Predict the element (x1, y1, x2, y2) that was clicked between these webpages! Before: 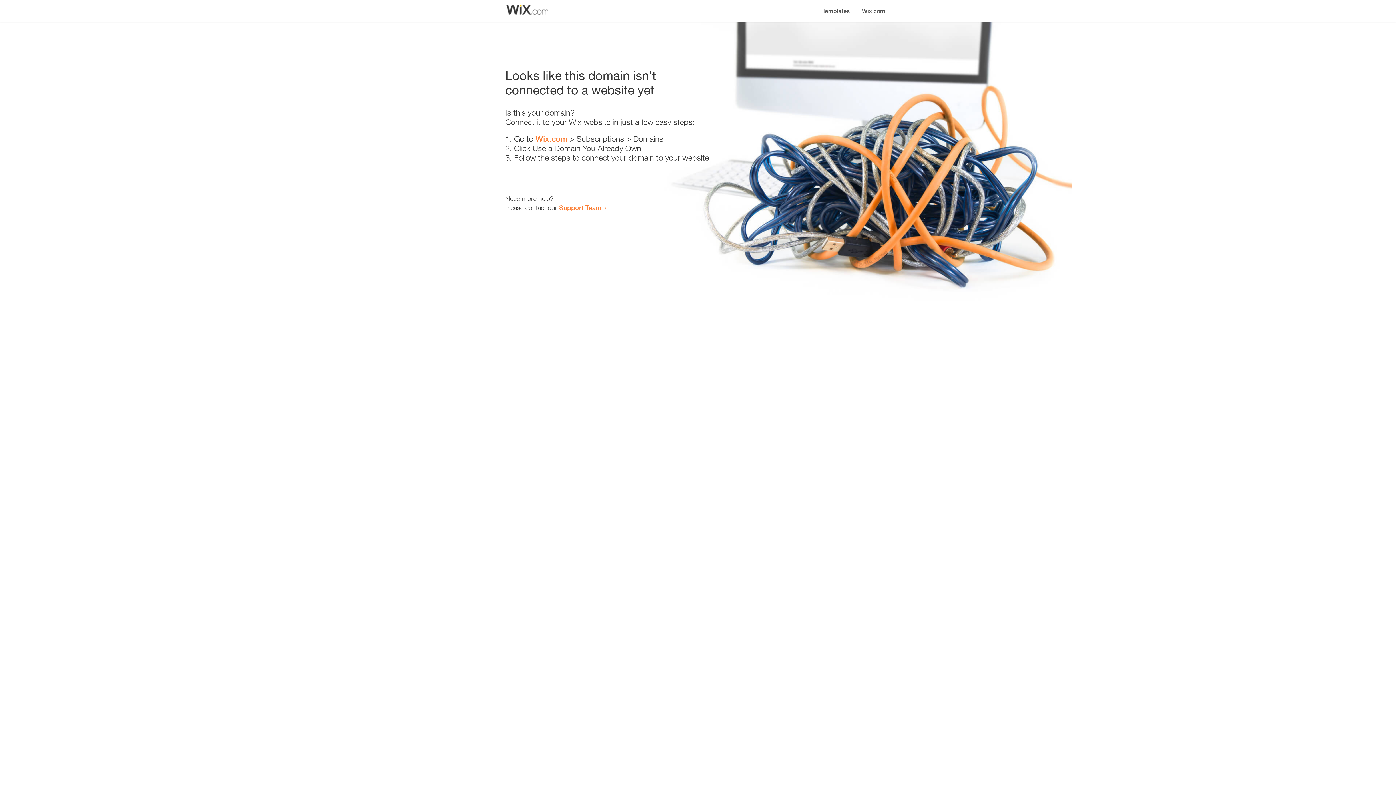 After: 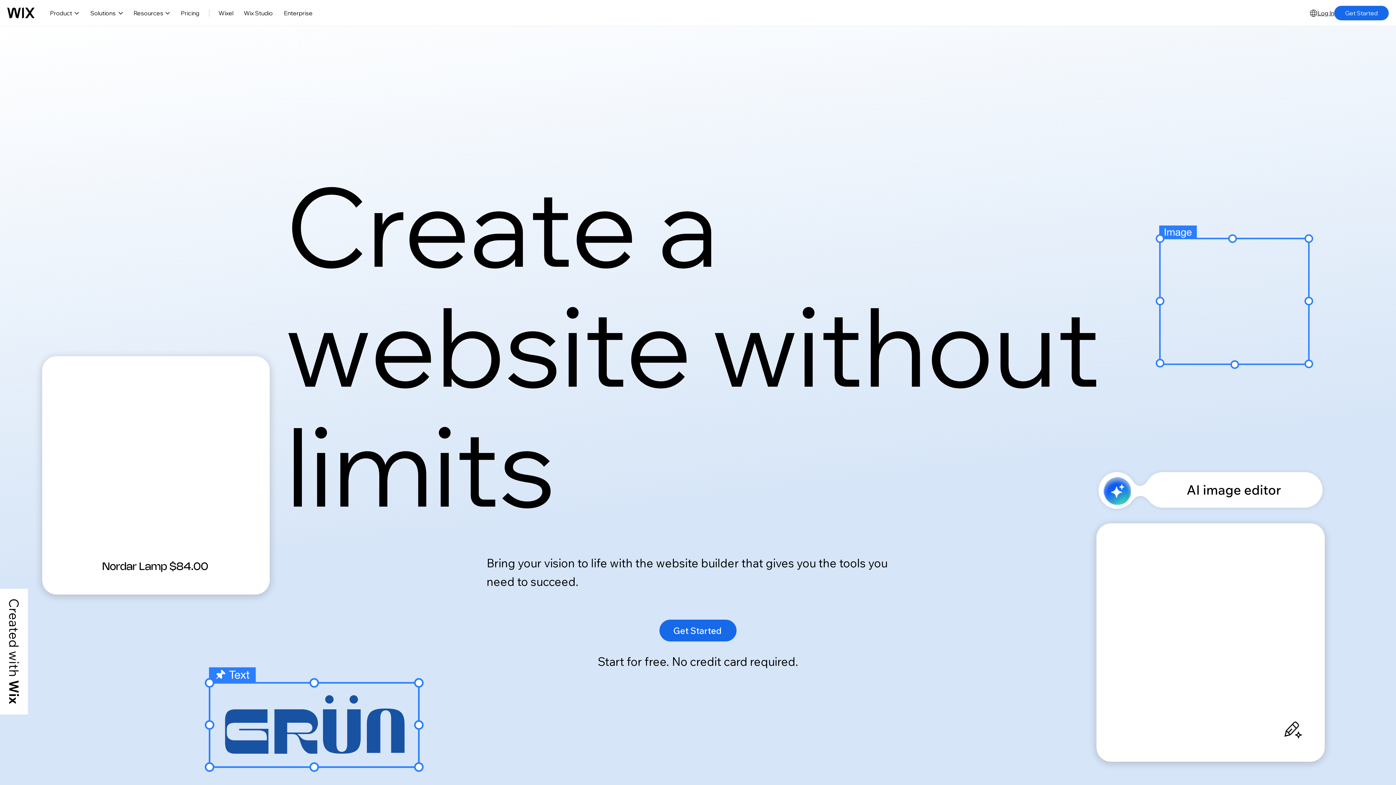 Action: label: Wix.com bbox: (535, 134, 567, 143)